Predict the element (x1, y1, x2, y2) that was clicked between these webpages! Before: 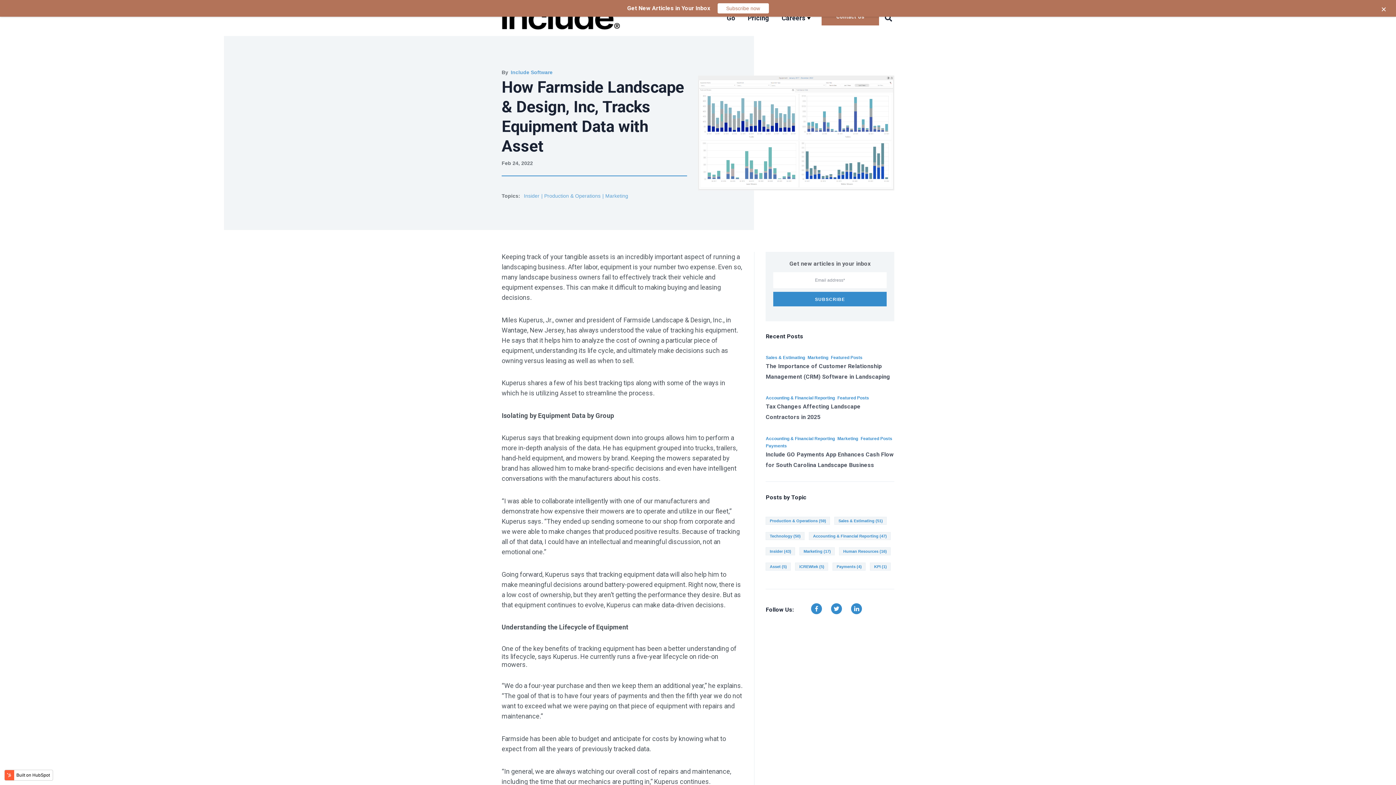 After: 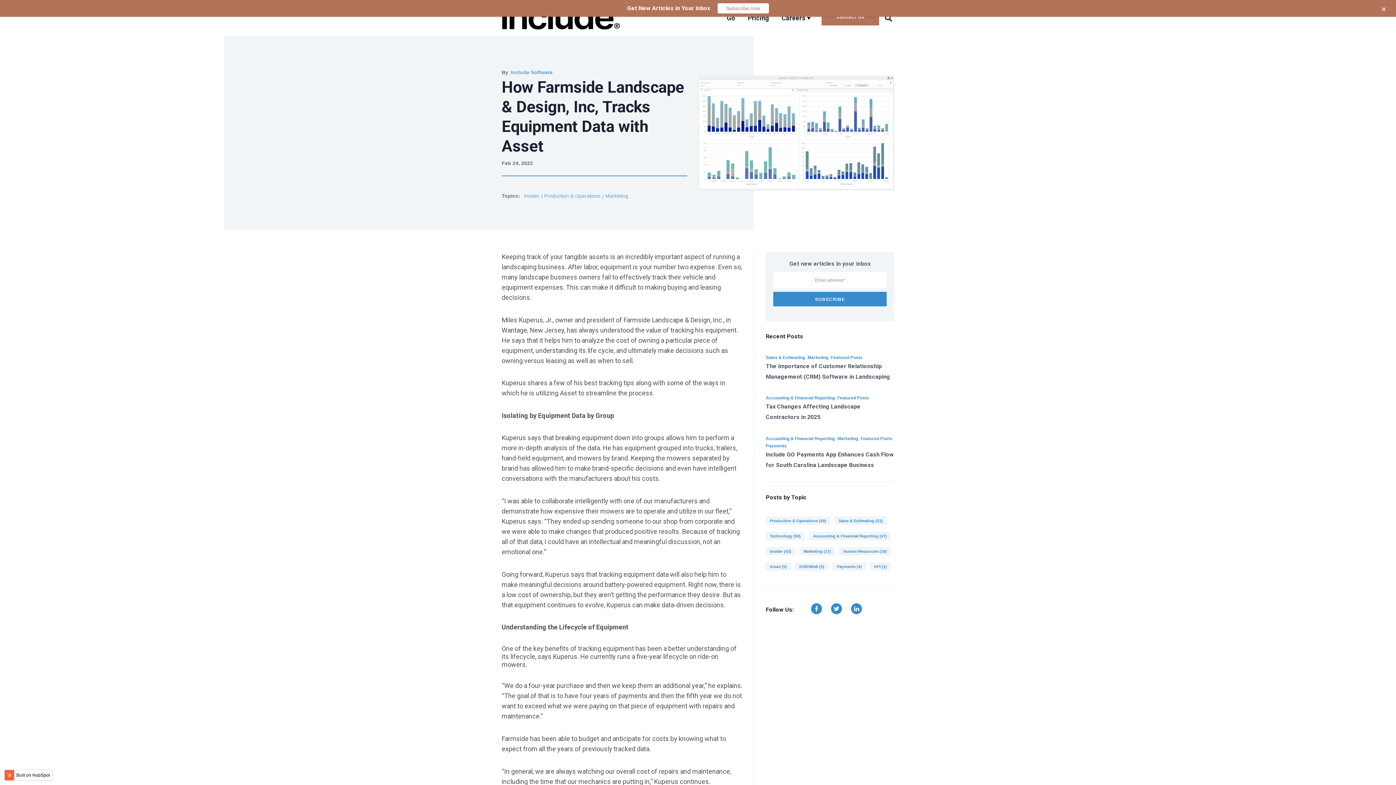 Action: bbox: (829, 603, 844, 617)